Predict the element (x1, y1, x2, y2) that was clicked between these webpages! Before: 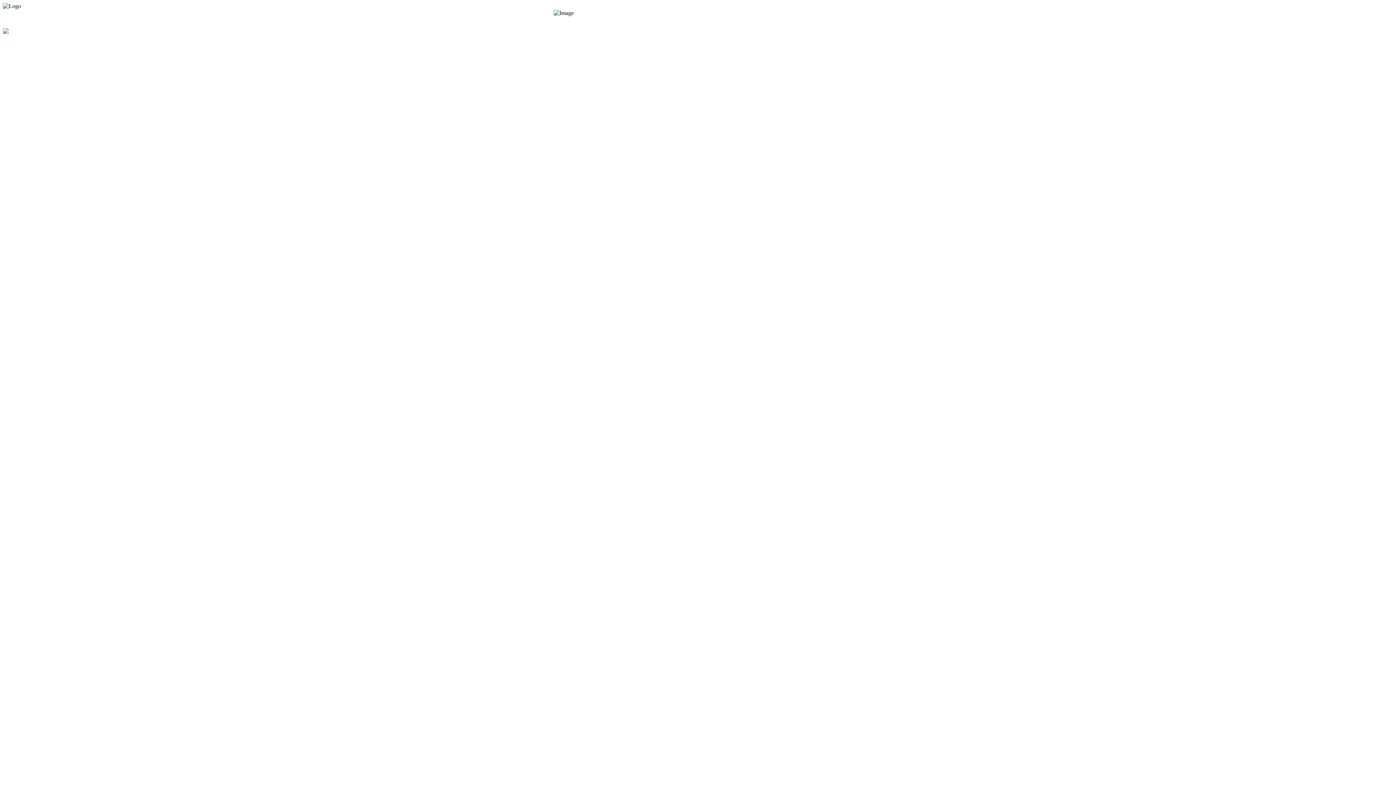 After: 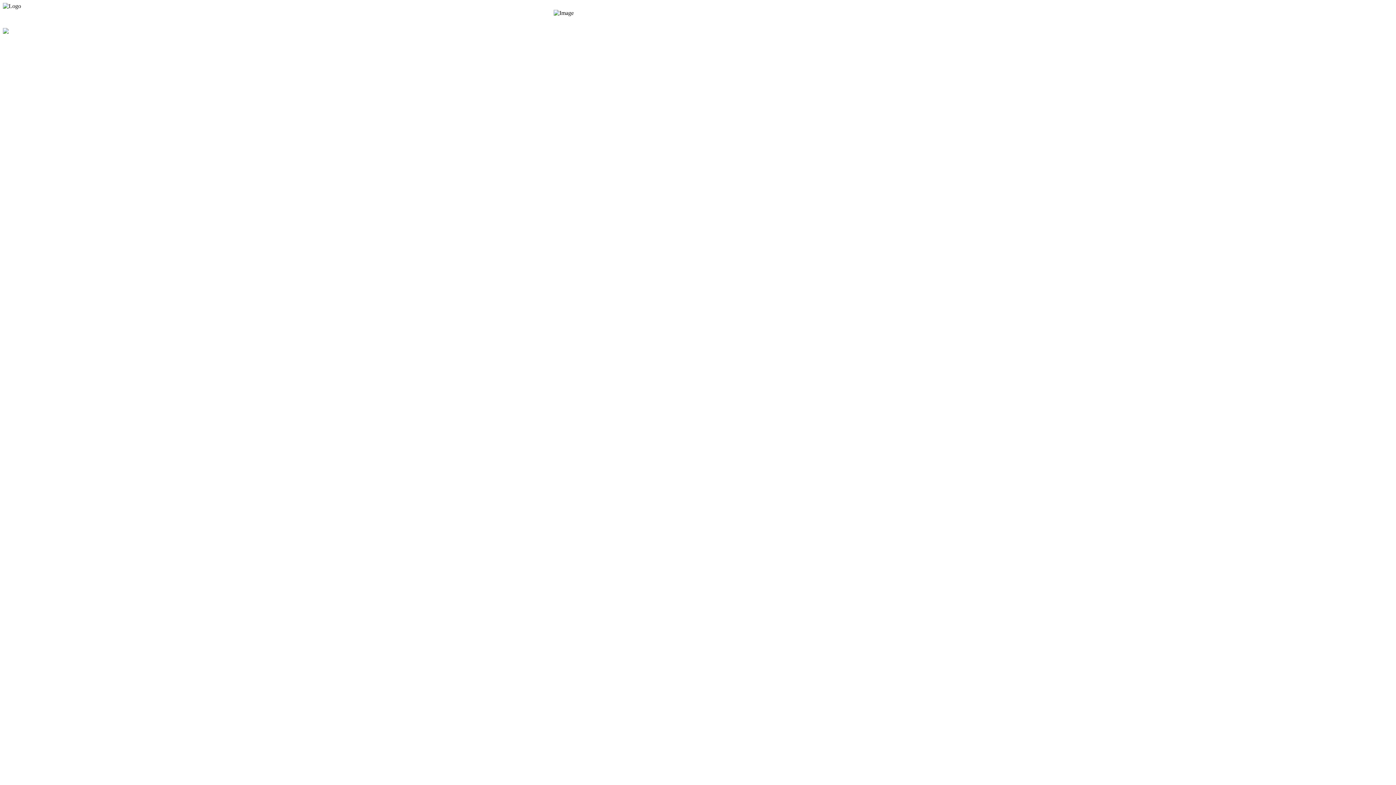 Action: bbox: (553, 9, 573, 16)